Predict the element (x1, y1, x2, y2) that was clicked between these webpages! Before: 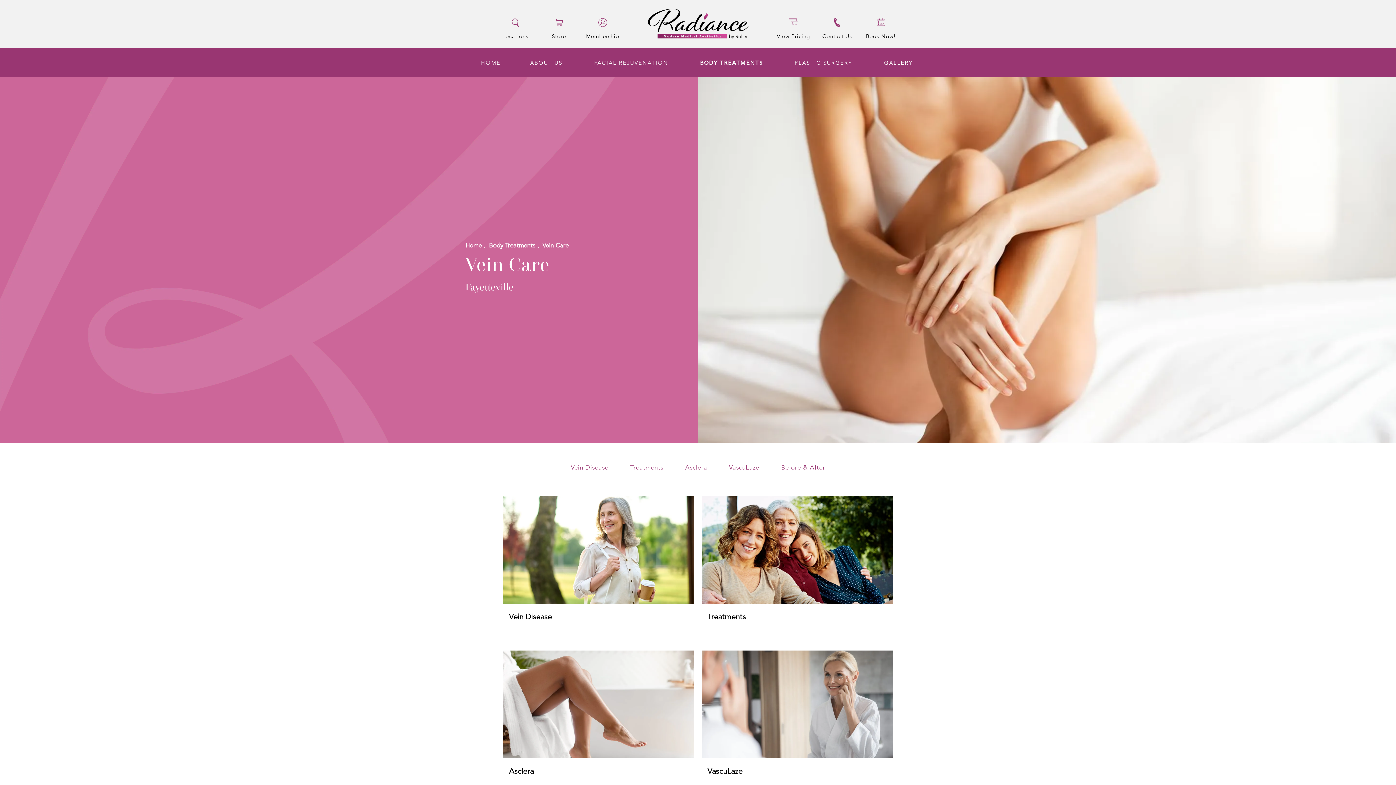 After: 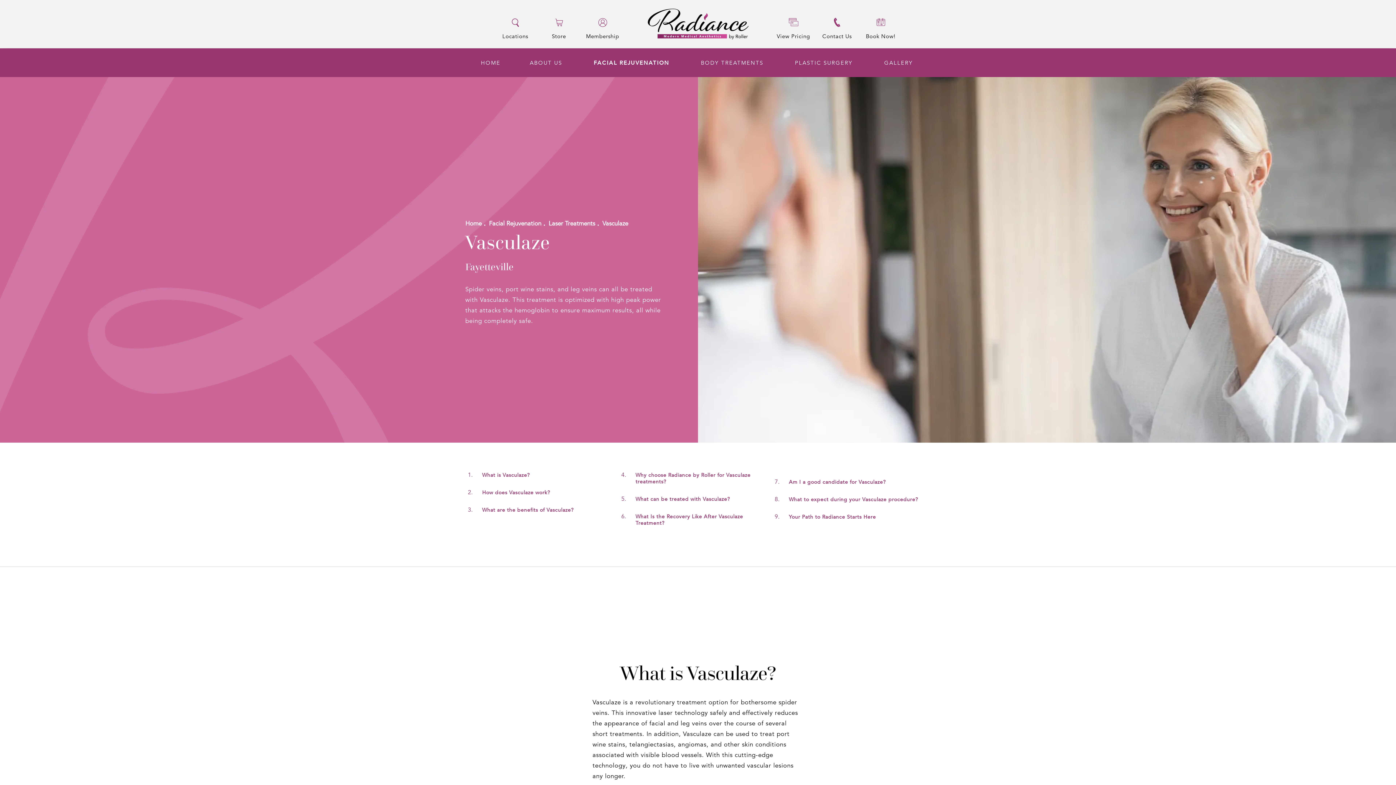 Action: bbox: (729, 461, 759, 474) label: Opens VascuLaze page